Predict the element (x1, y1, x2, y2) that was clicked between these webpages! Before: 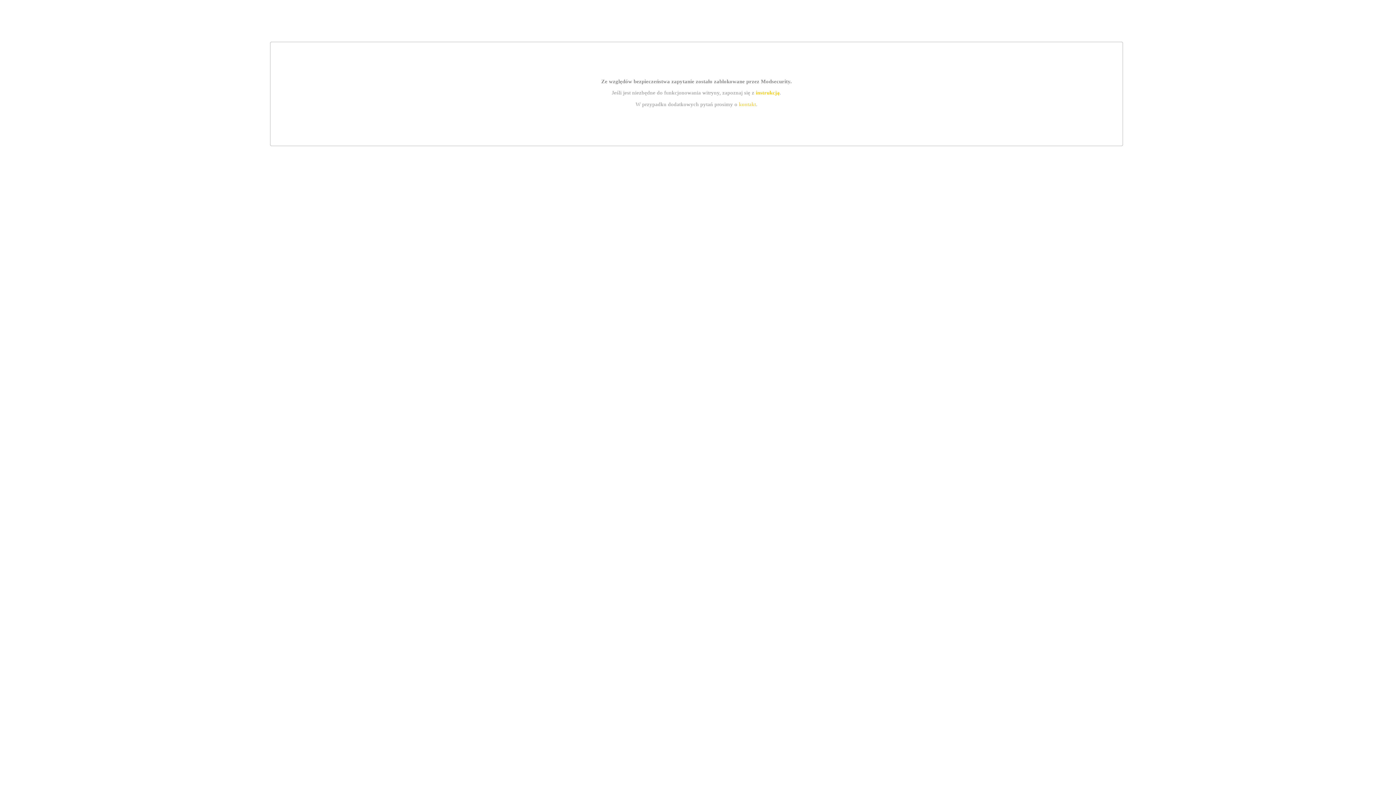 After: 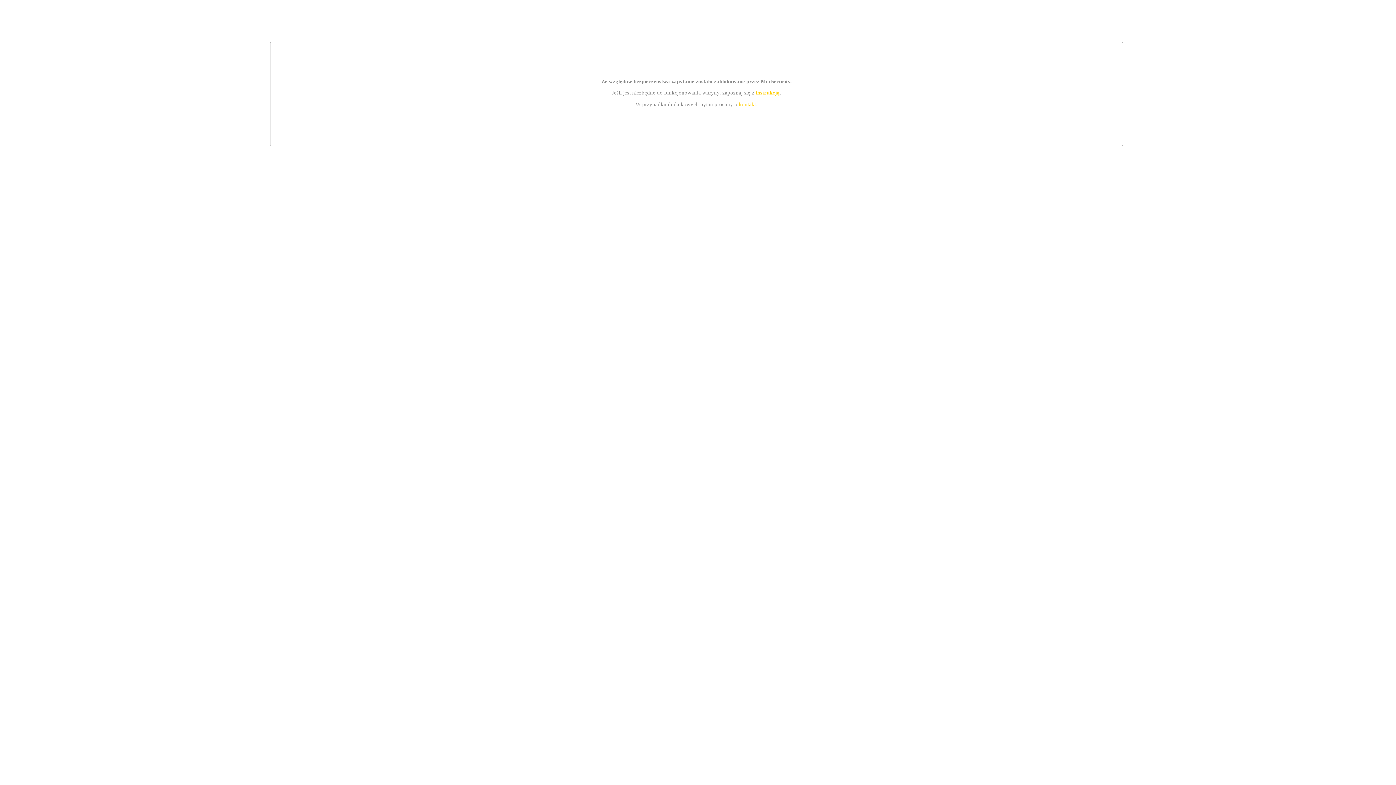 Action: label: kontakt bbox: (739, 101, 756, 107)